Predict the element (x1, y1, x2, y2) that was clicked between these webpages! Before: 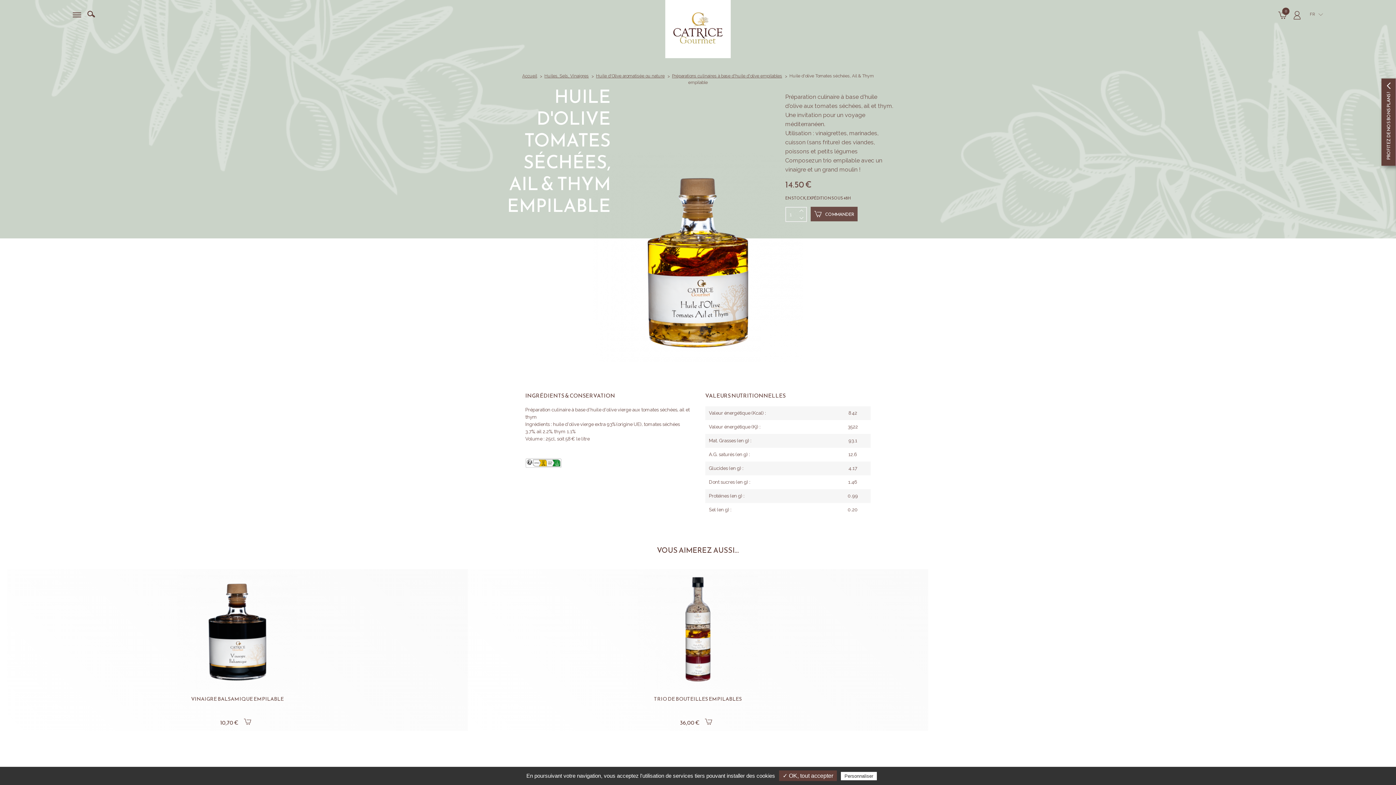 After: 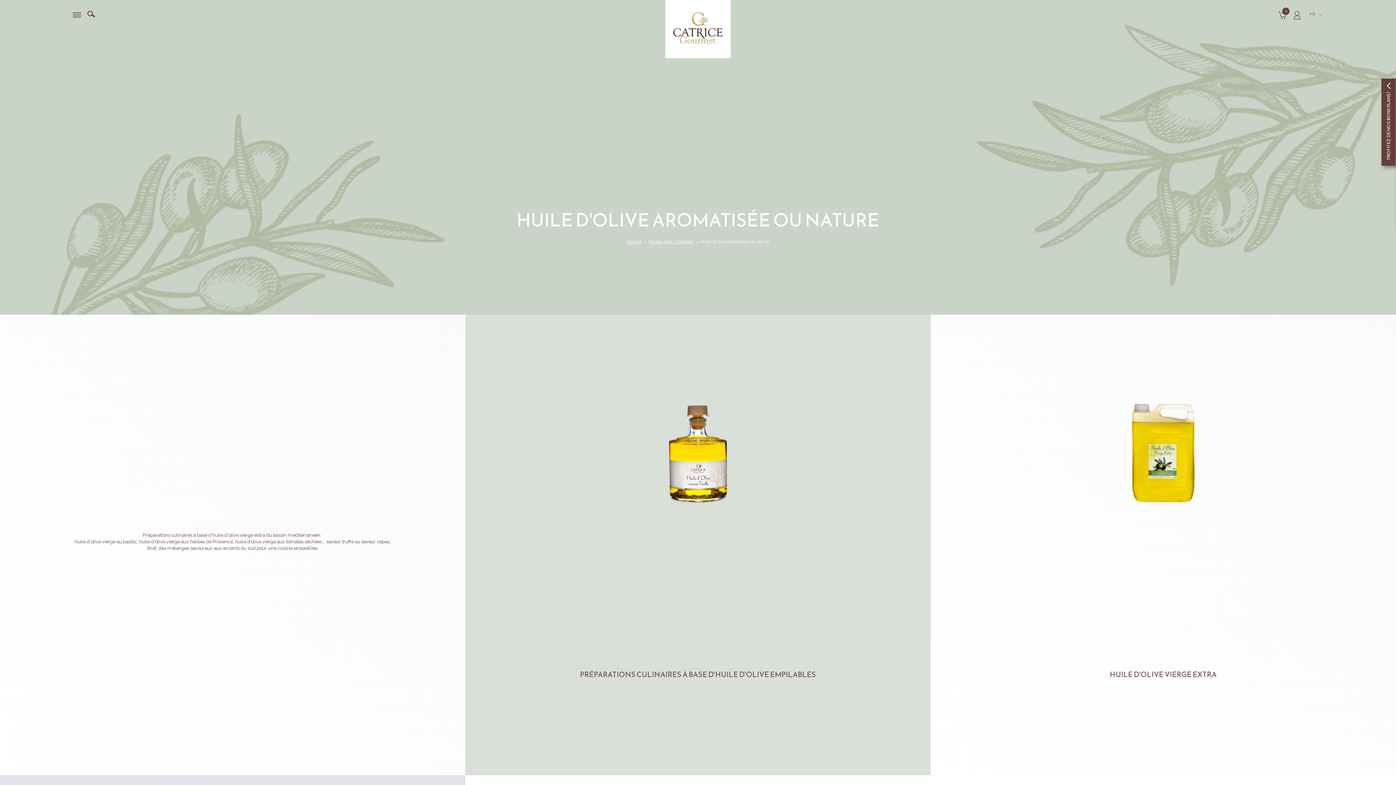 Action: label: Huile d'Olive aromatisée ou nature bbox: (596, 73, 664, 78)